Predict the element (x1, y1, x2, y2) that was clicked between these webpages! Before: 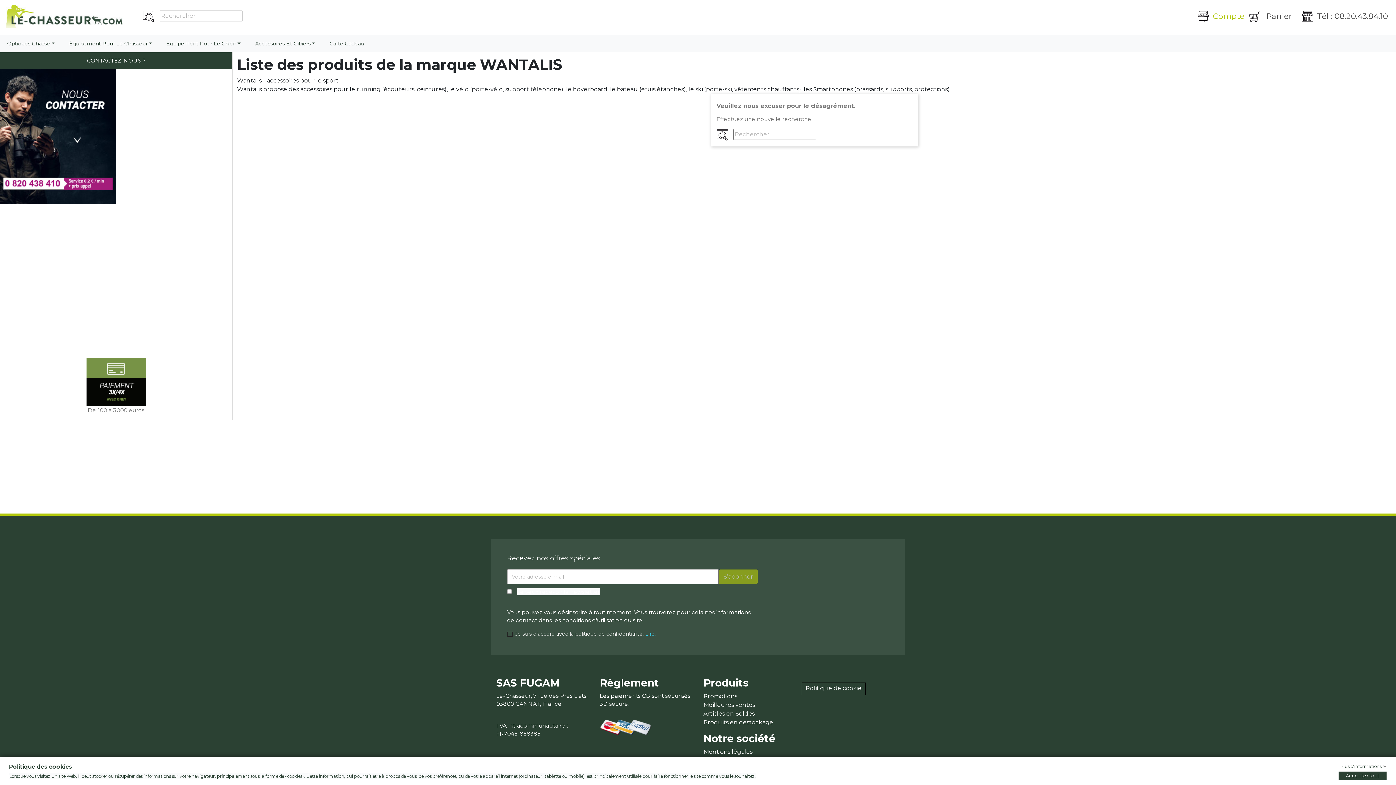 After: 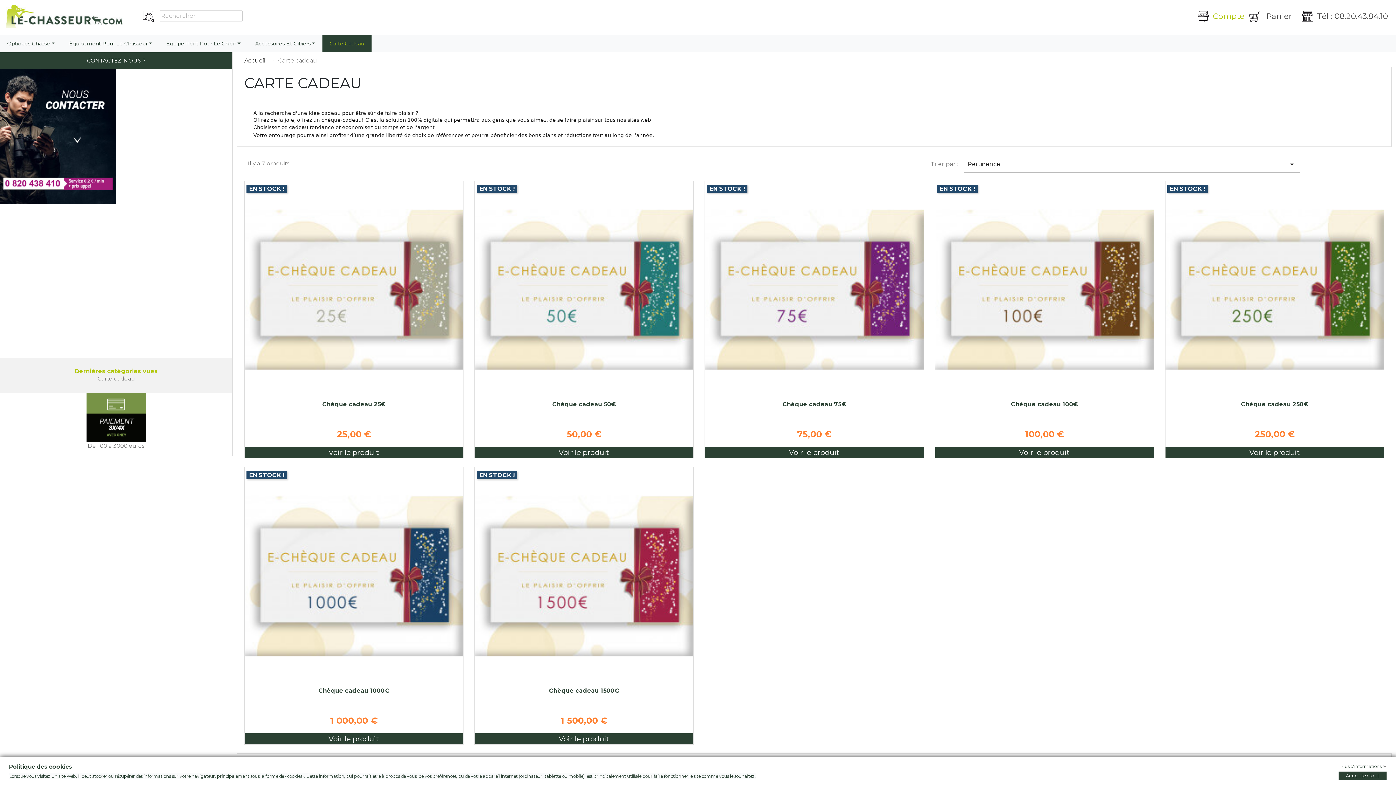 Action: label: Carte Cadeau bbox: (322, 34, 371, 52)